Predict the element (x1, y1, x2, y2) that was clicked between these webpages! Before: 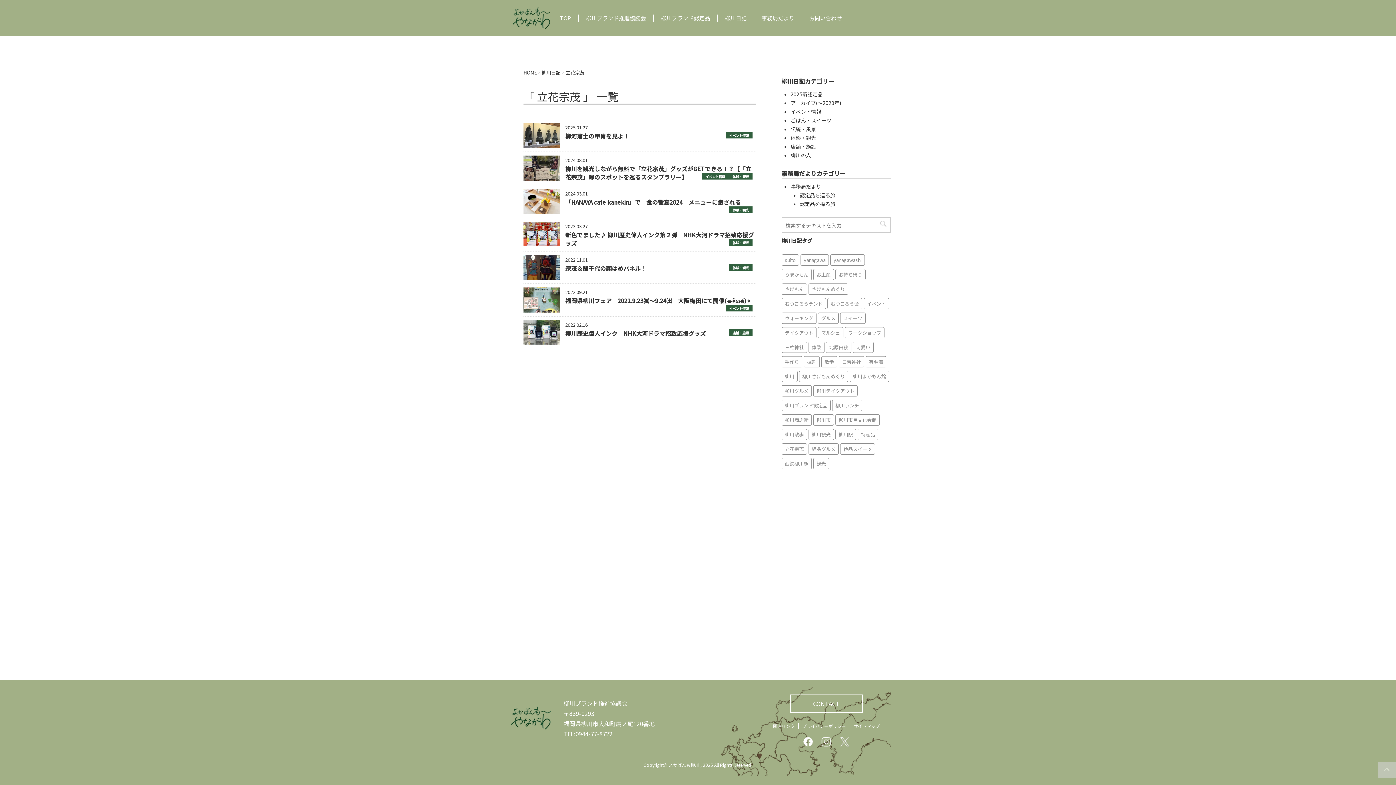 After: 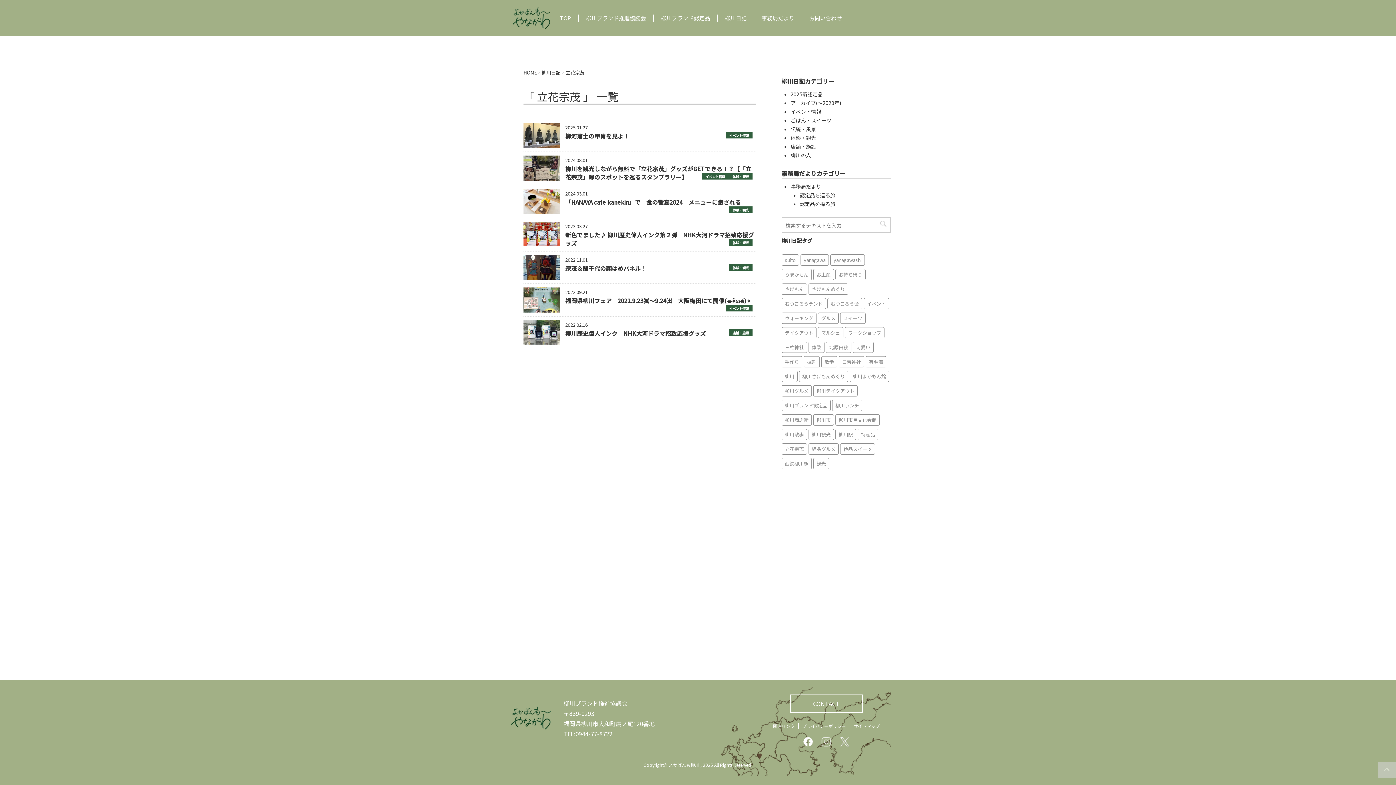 Action: bbox: (817, 739, 835, 748)